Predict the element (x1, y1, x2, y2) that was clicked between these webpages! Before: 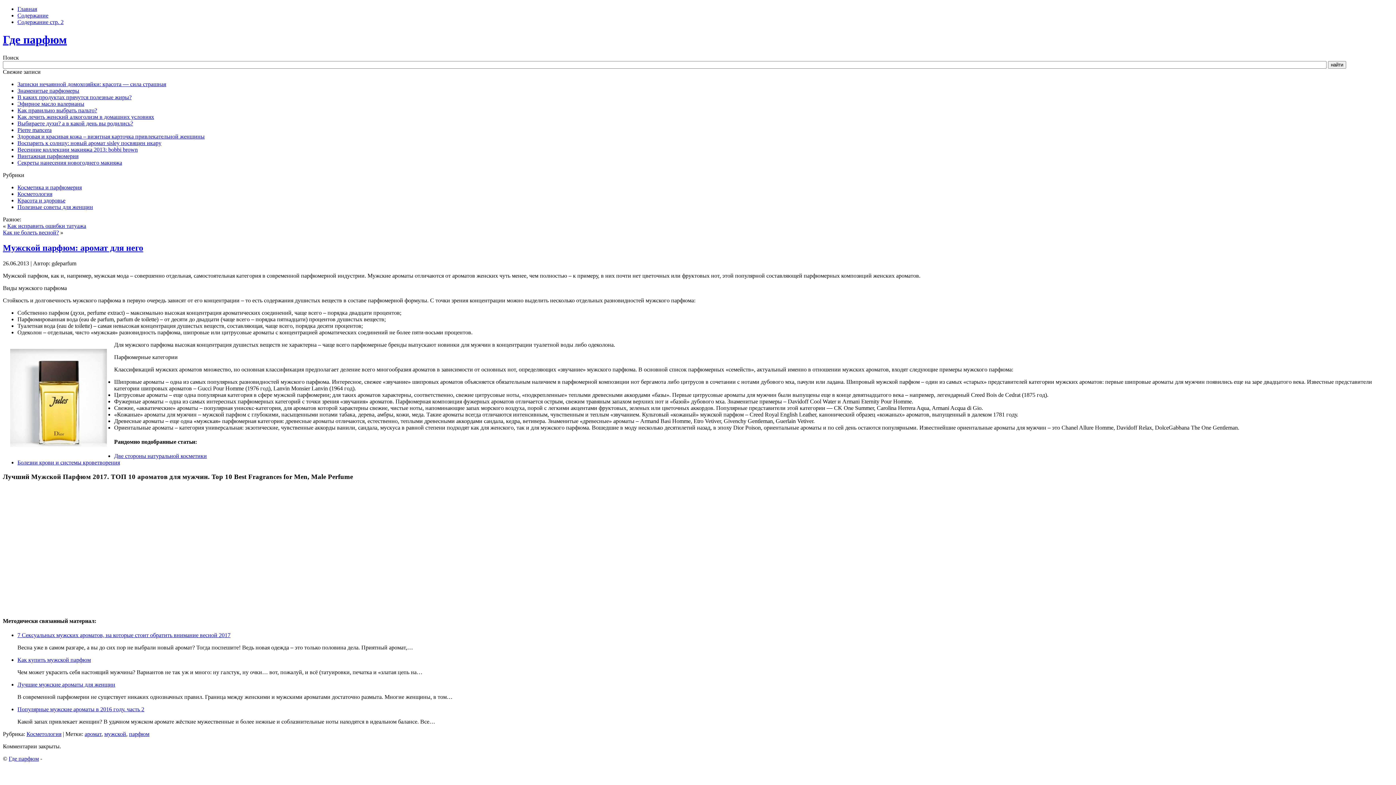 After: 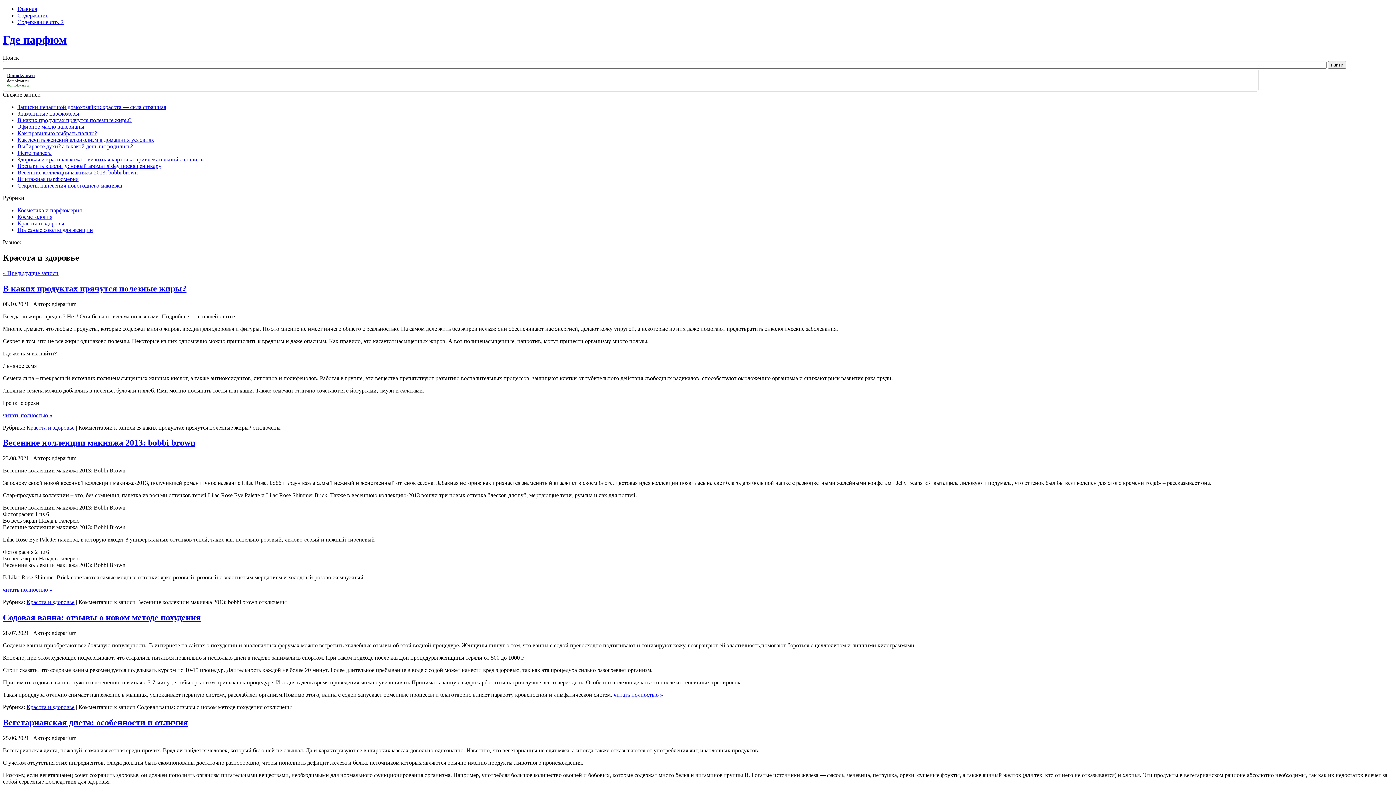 Action: bbox: (17, 197, 65, 203) label: Красота и здоровье